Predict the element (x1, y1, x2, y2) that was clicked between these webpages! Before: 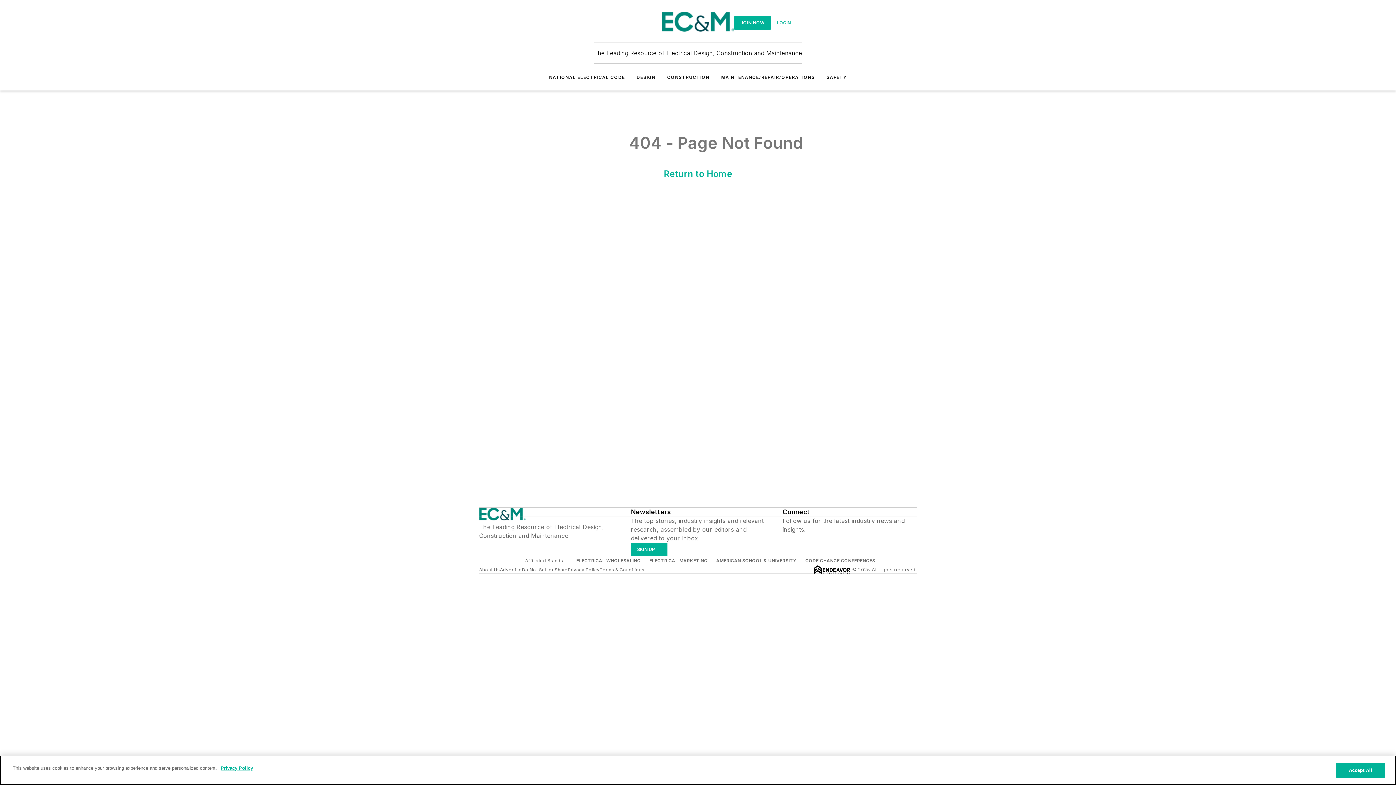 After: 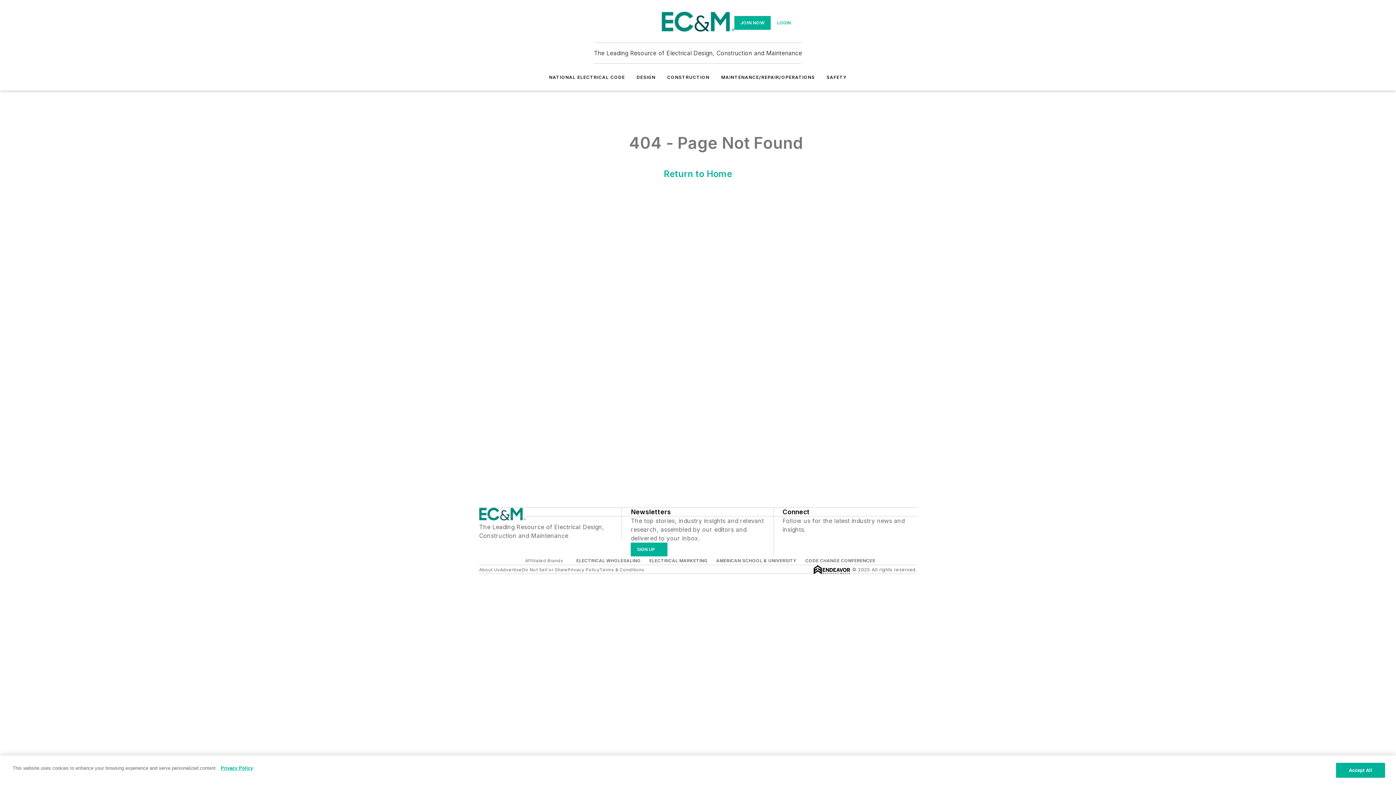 Action: bbox: (792, 534, 799, 541) label: https://www.linkedin.com/company/electrical-construction-maintenance/